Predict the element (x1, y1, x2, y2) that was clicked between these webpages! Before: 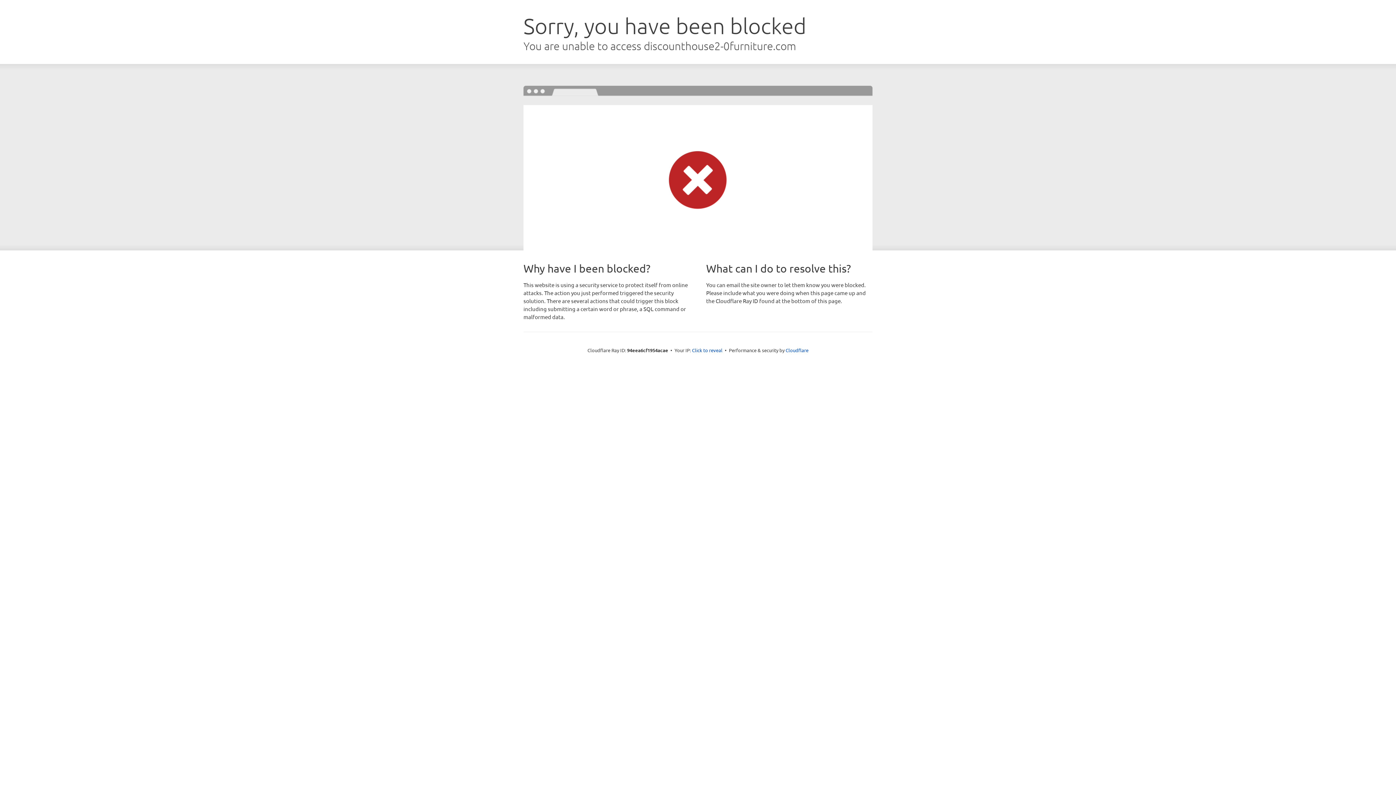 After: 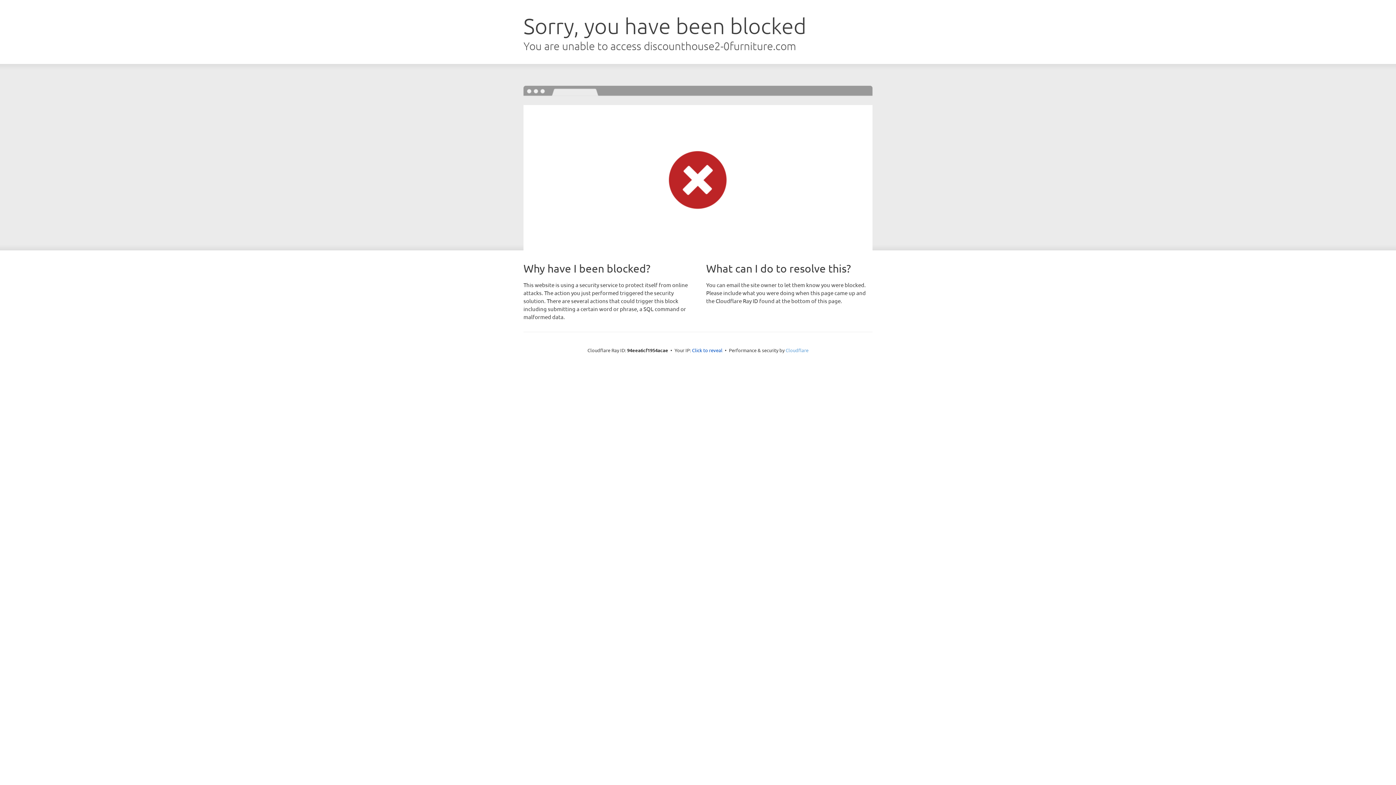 Action: bbox: (785, 347, 808, 353) label: Cloudflare